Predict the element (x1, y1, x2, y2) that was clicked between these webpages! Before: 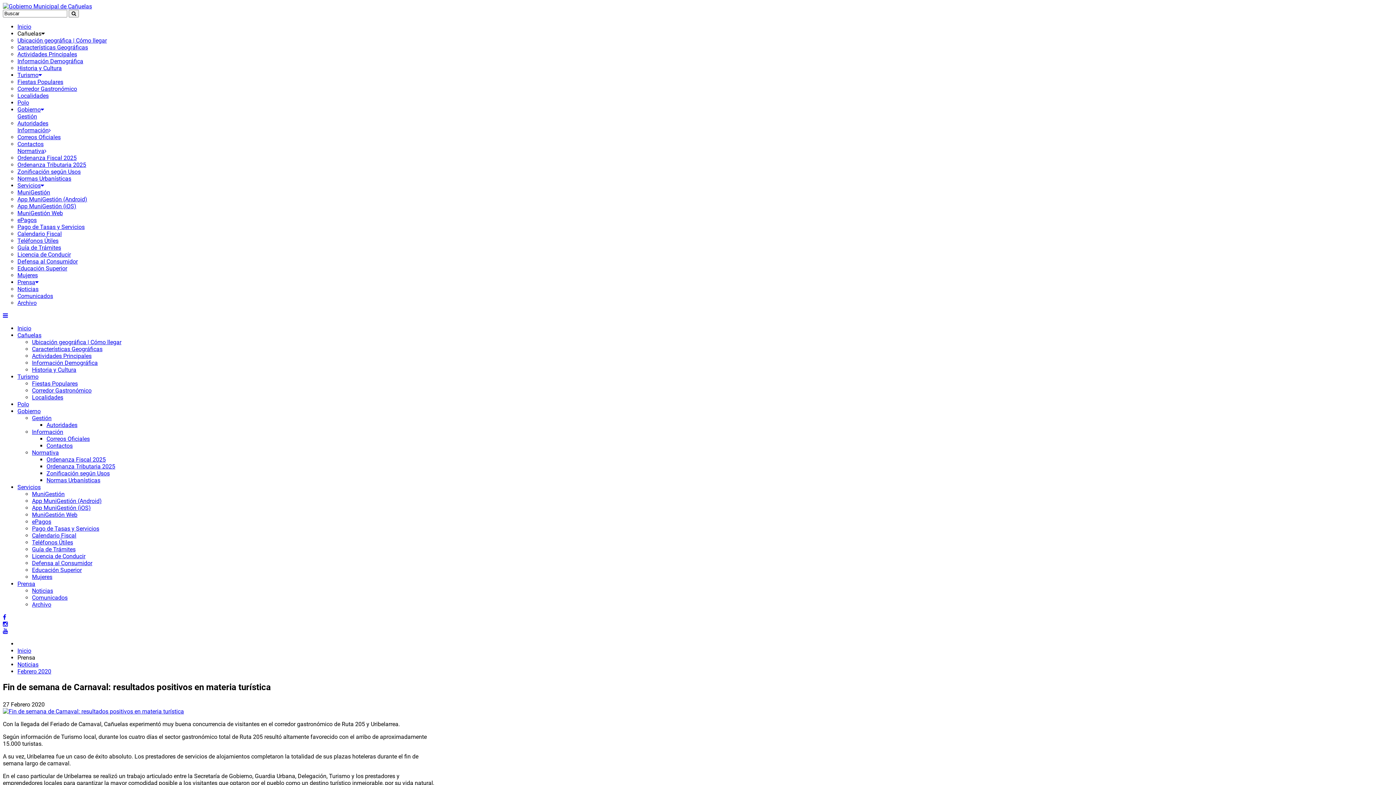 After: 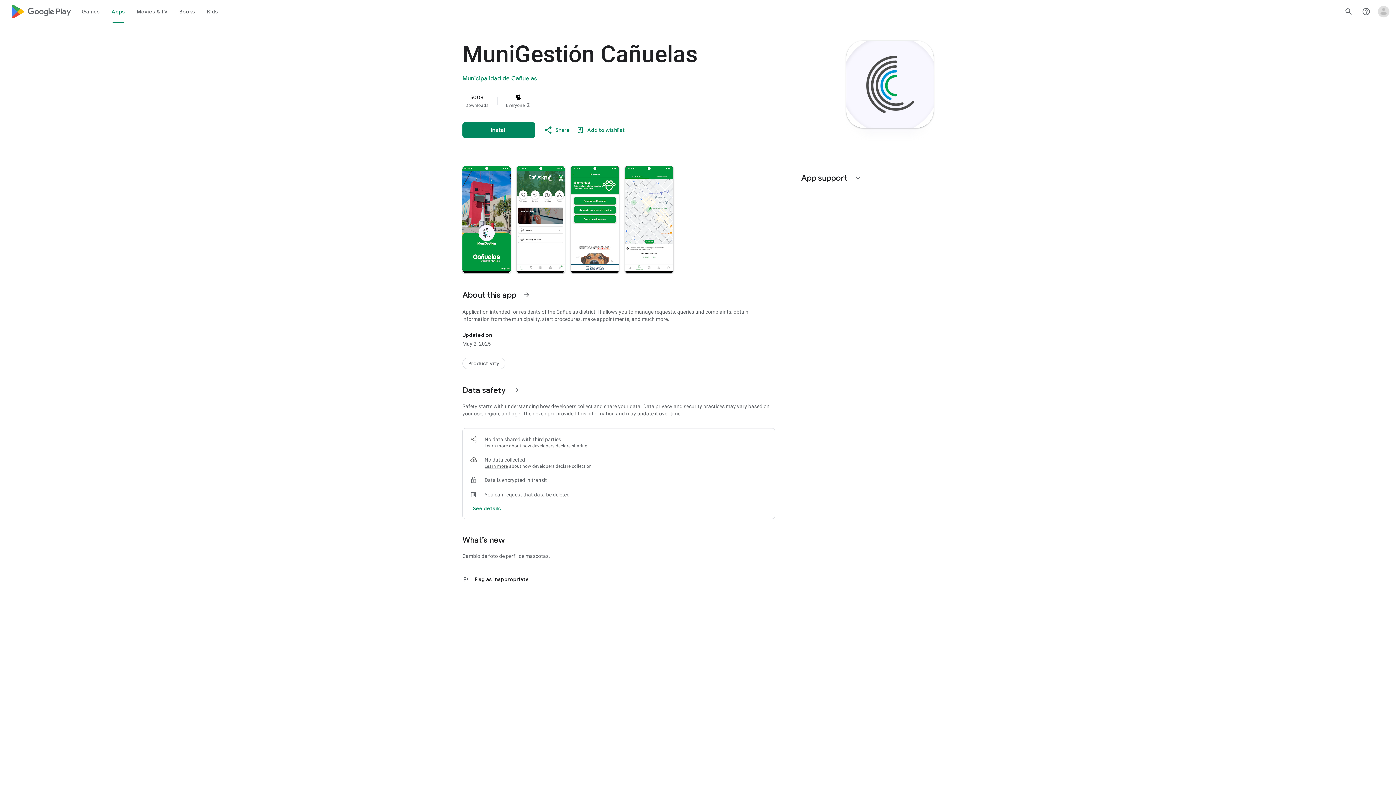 Action: label: App MuniGestión (Android) bbox: (17, 196, 87, 202)